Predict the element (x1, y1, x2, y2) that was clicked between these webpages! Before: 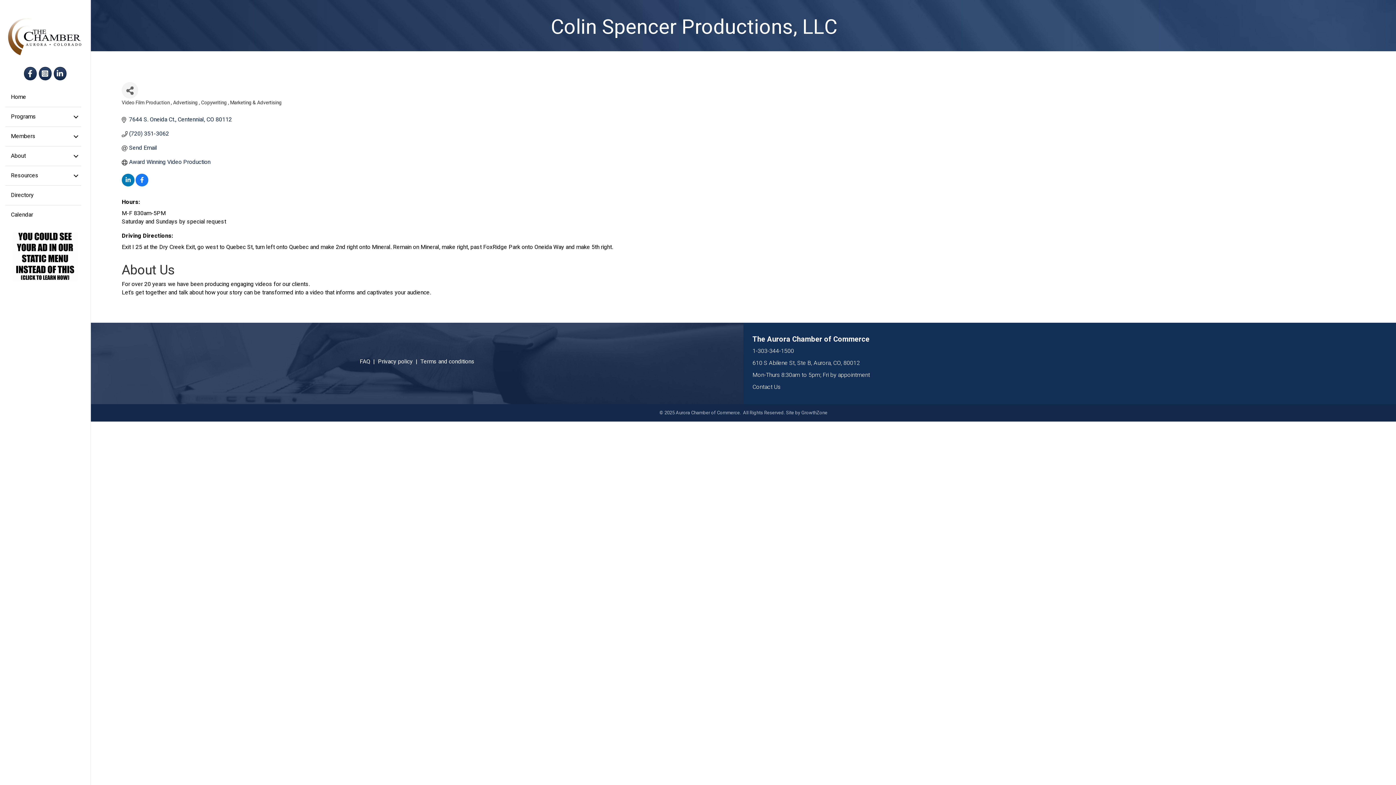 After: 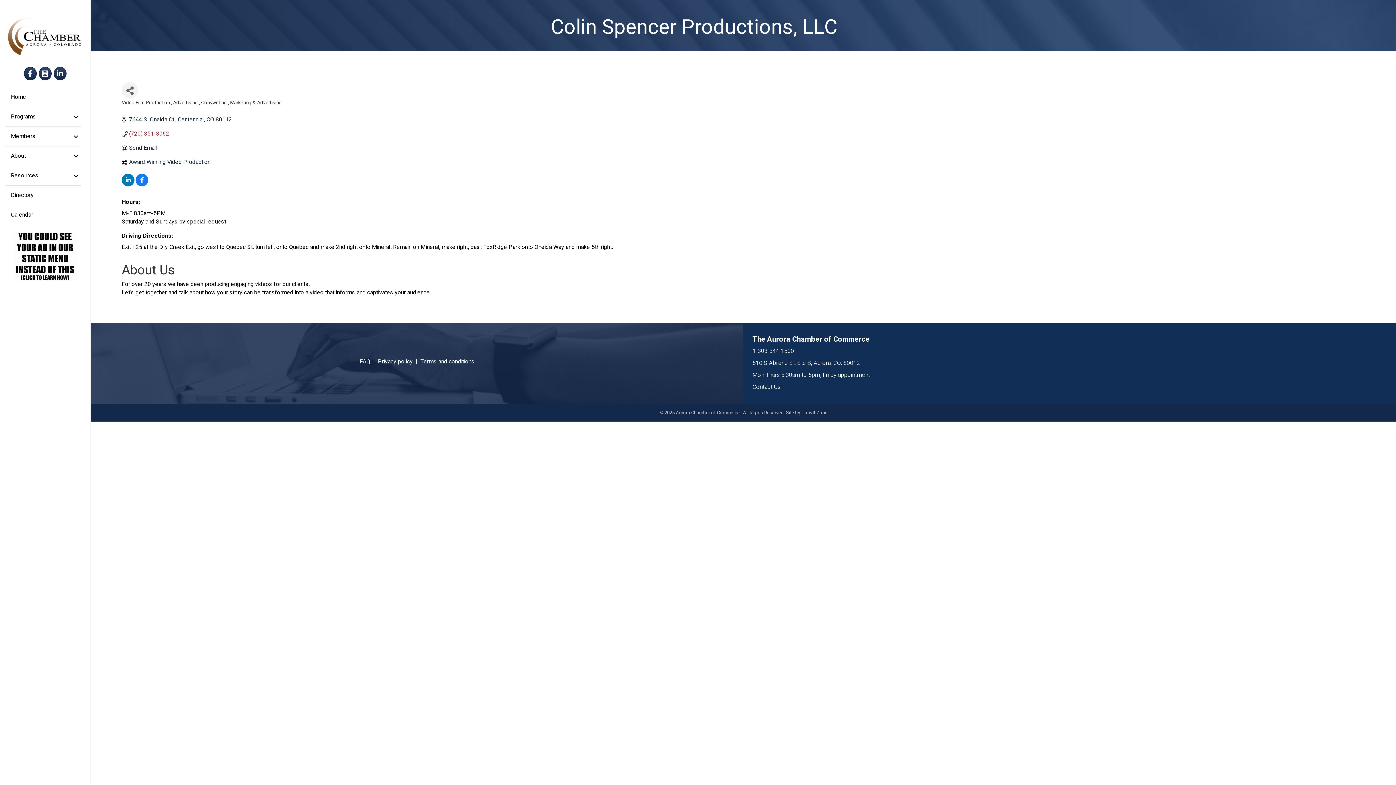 Action: label: (720) 351-3062 bbox: (129, 130, 169, 137)